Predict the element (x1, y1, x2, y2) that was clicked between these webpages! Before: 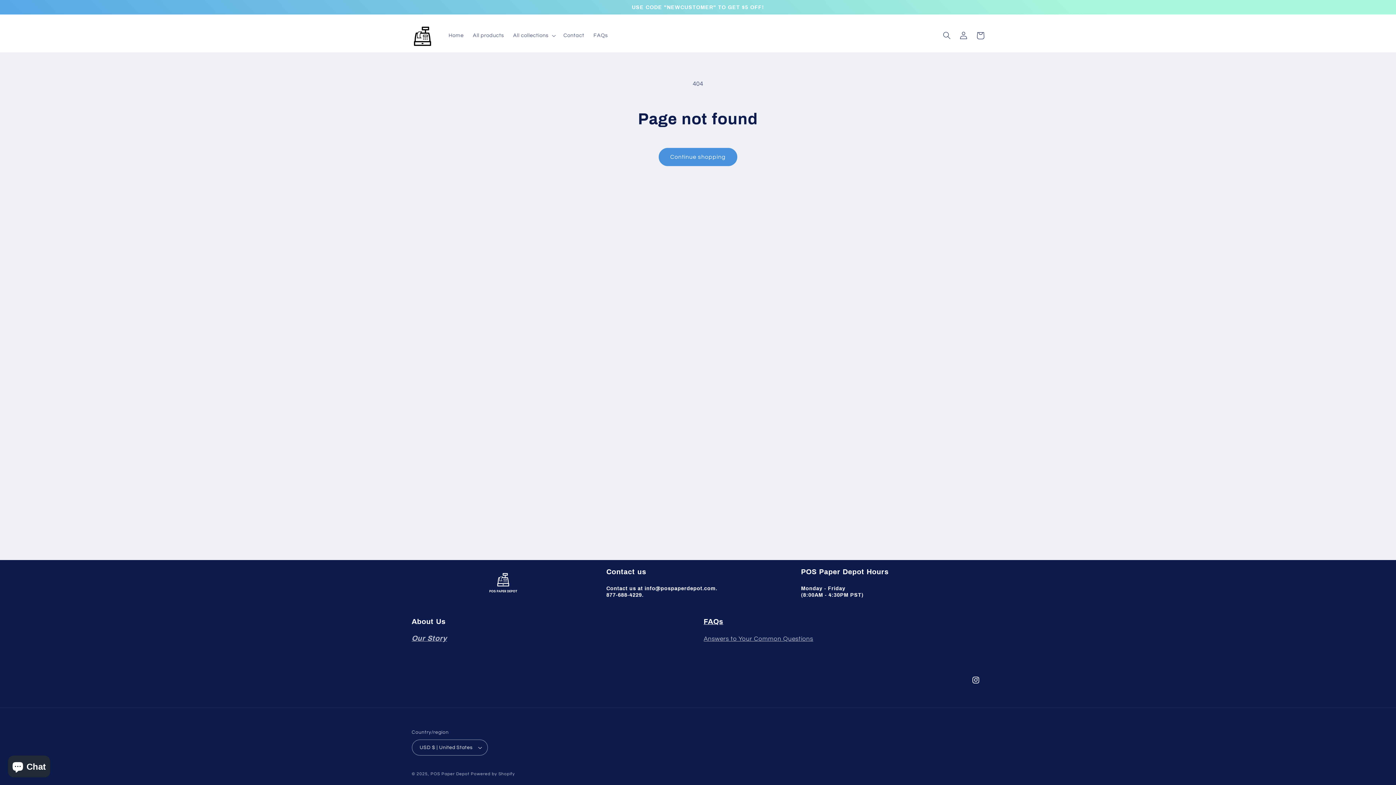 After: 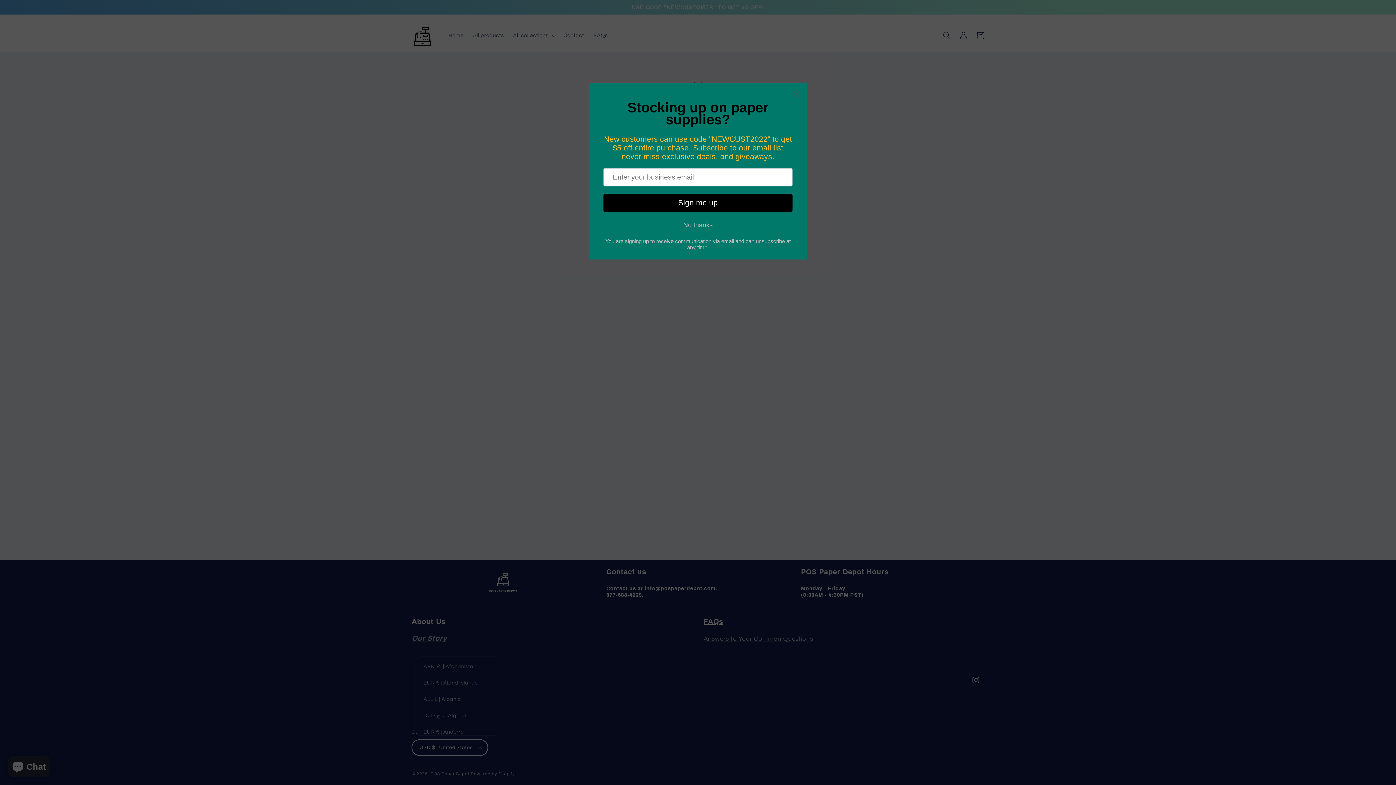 Action: label: USD $ | United States bbox: (411, 740, 488, 756)